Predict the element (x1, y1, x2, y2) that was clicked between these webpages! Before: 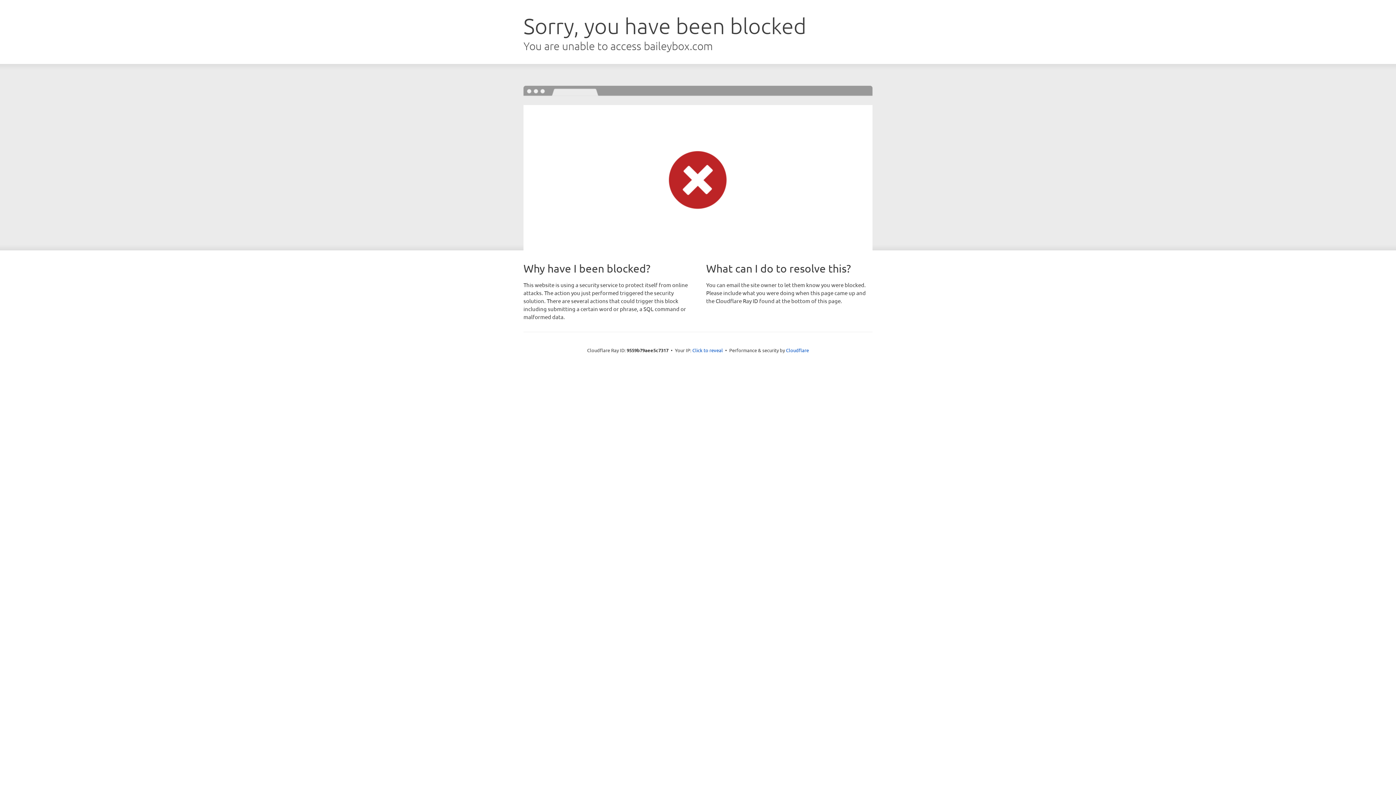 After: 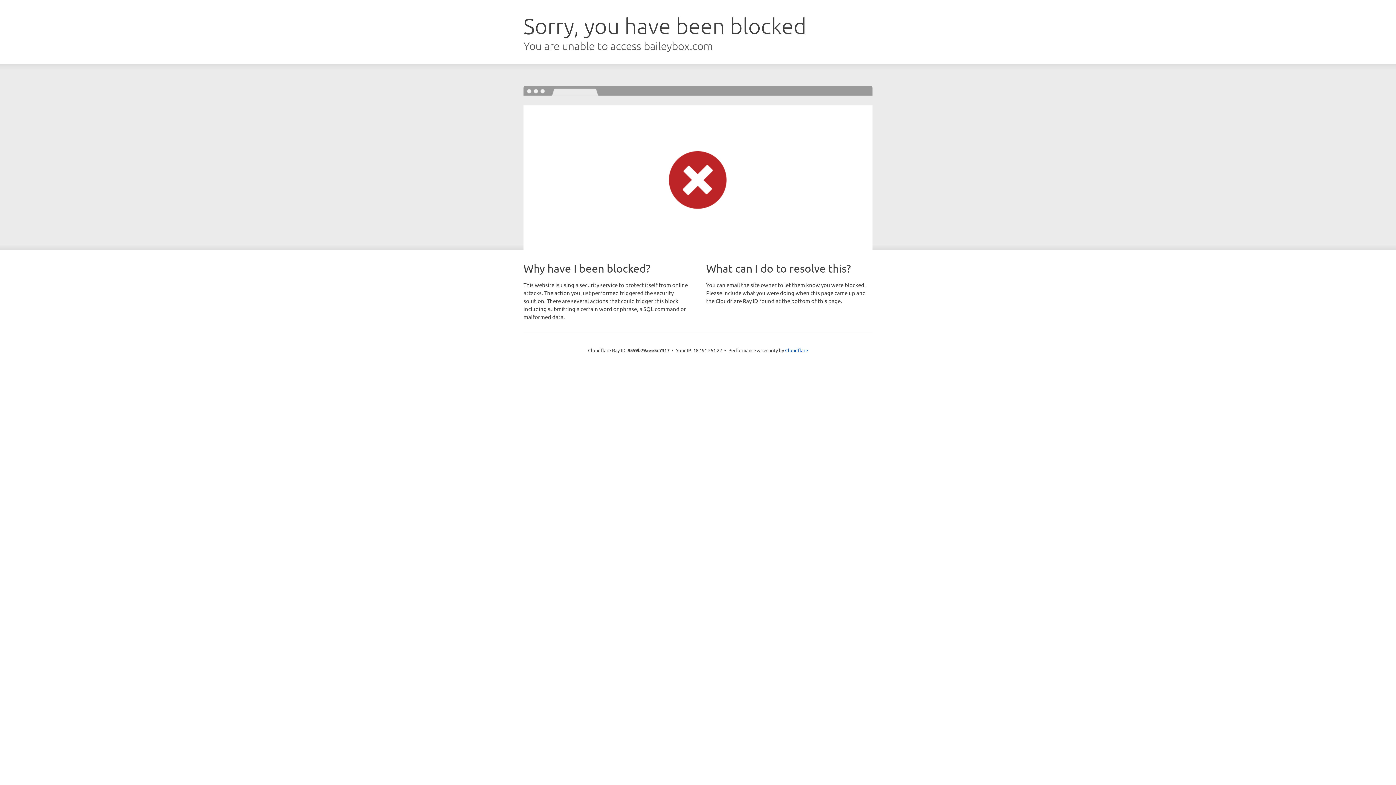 Action: bbox: (692, 346, 723, 353) label: Click to reveal